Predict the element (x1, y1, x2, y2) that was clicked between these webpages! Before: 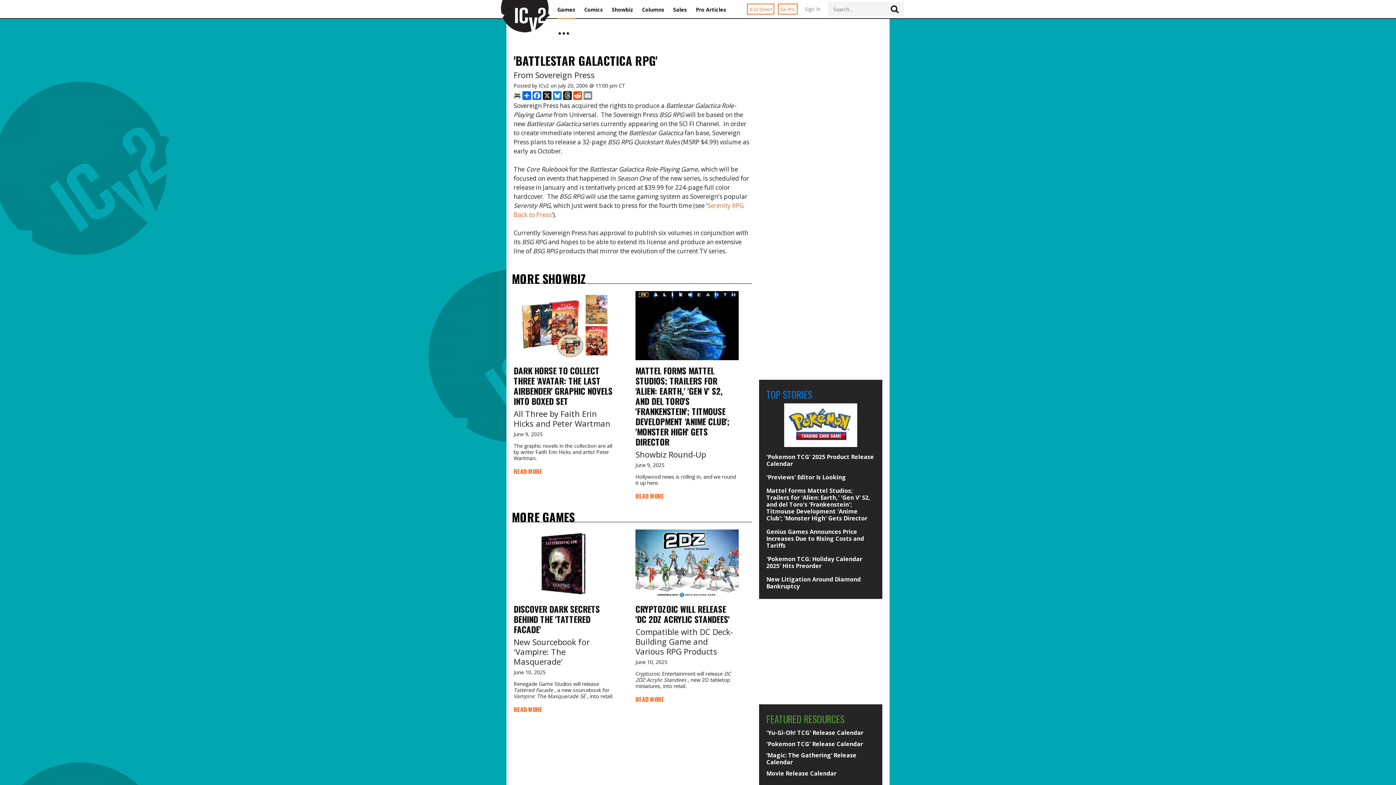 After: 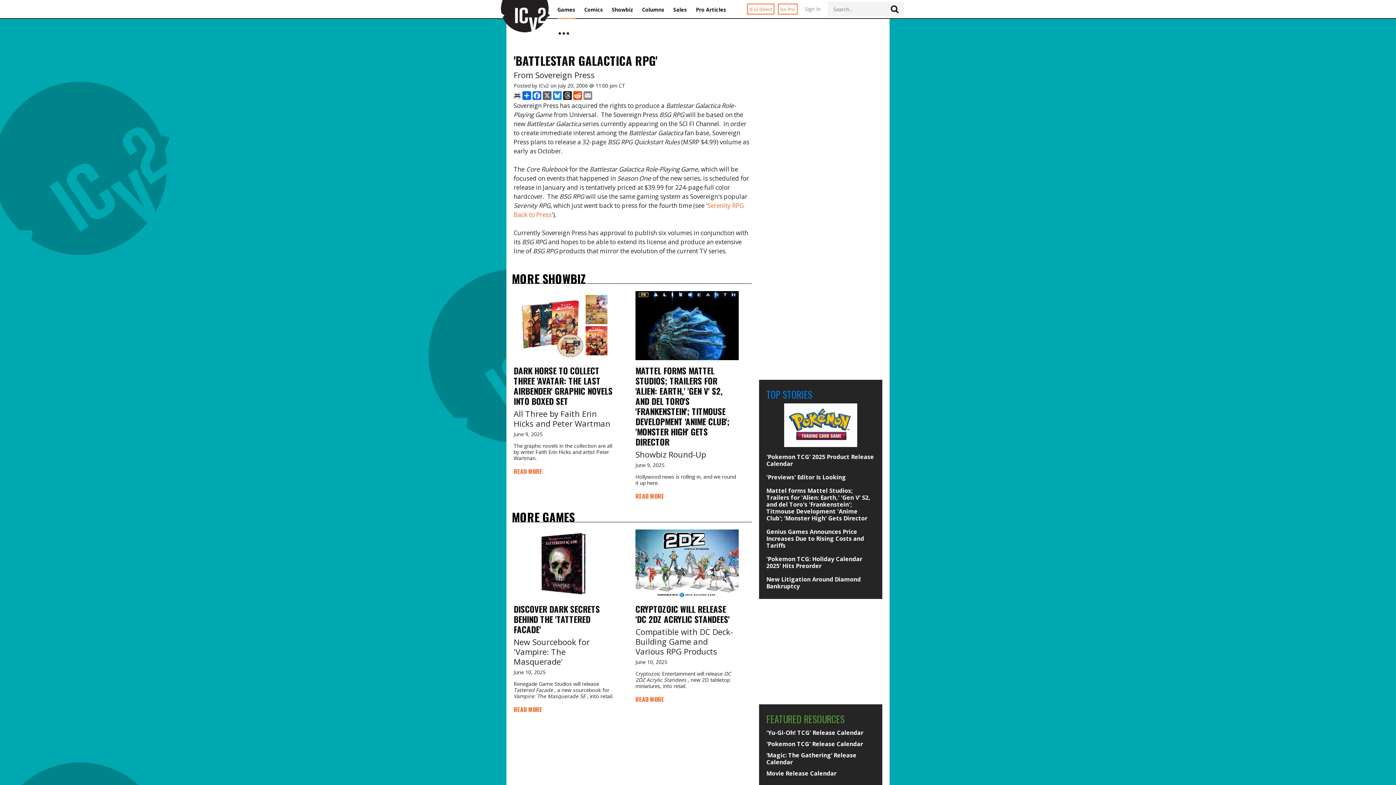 Action: label: X bbox: (542, 91, 552, 100)